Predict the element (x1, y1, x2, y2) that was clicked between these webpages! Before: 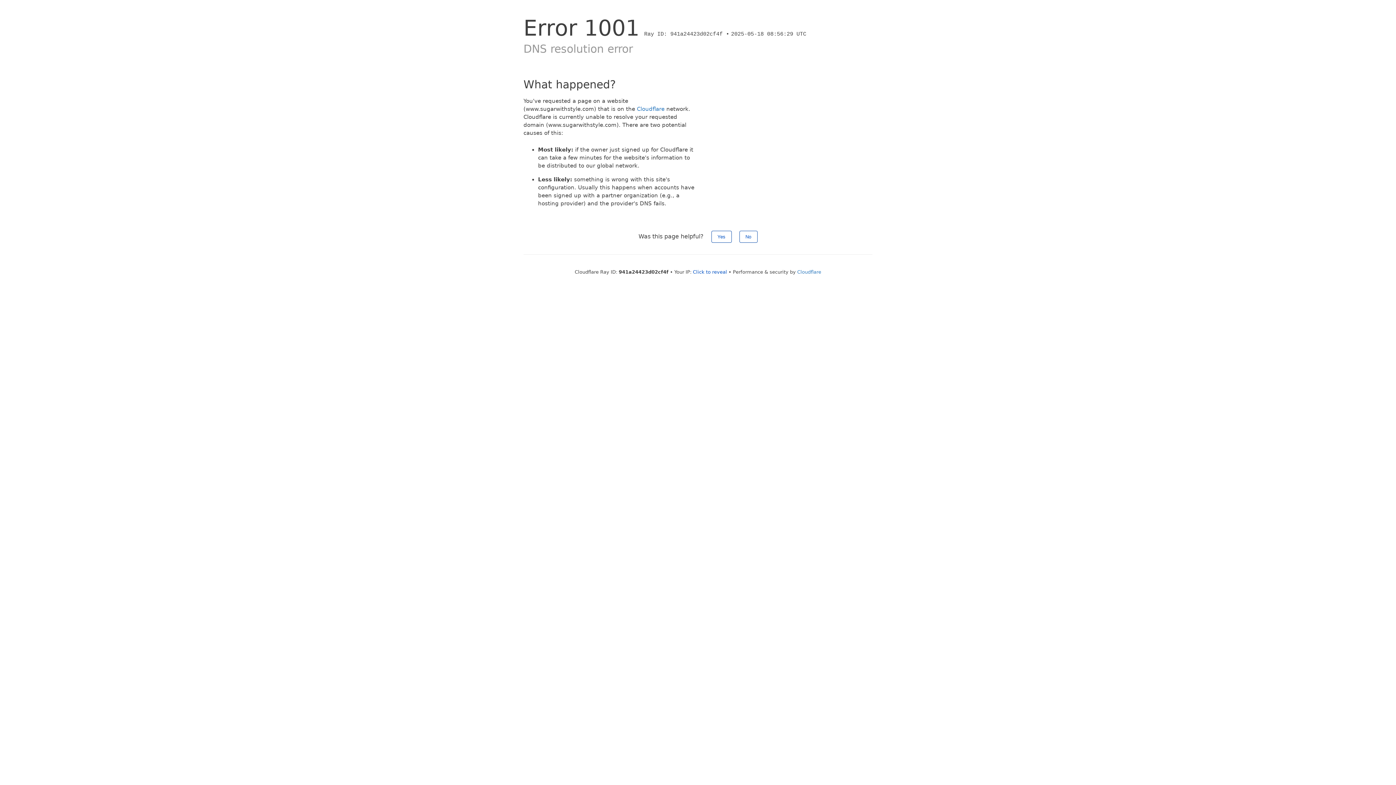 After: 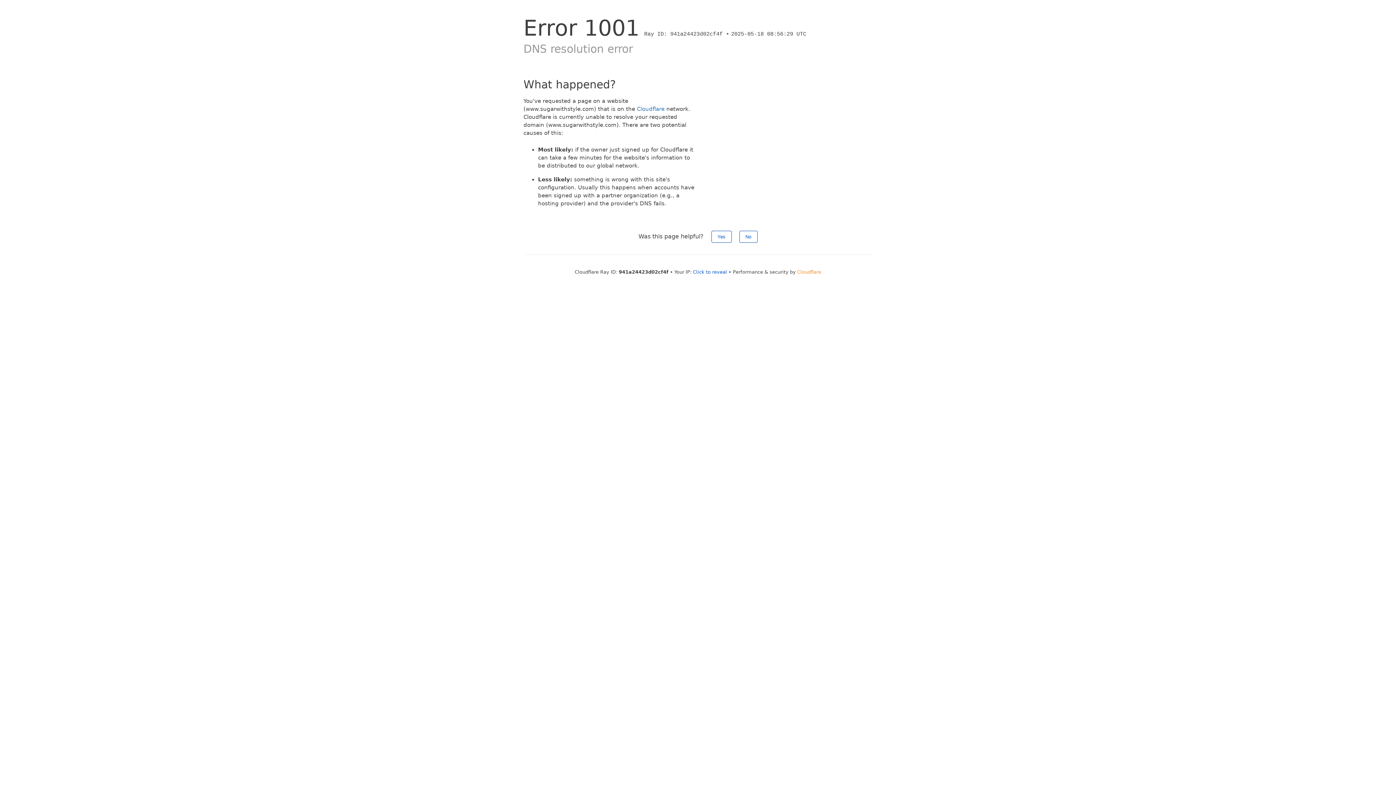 Action: bbox: (797, 269, 821, 274) label: Cloudflare